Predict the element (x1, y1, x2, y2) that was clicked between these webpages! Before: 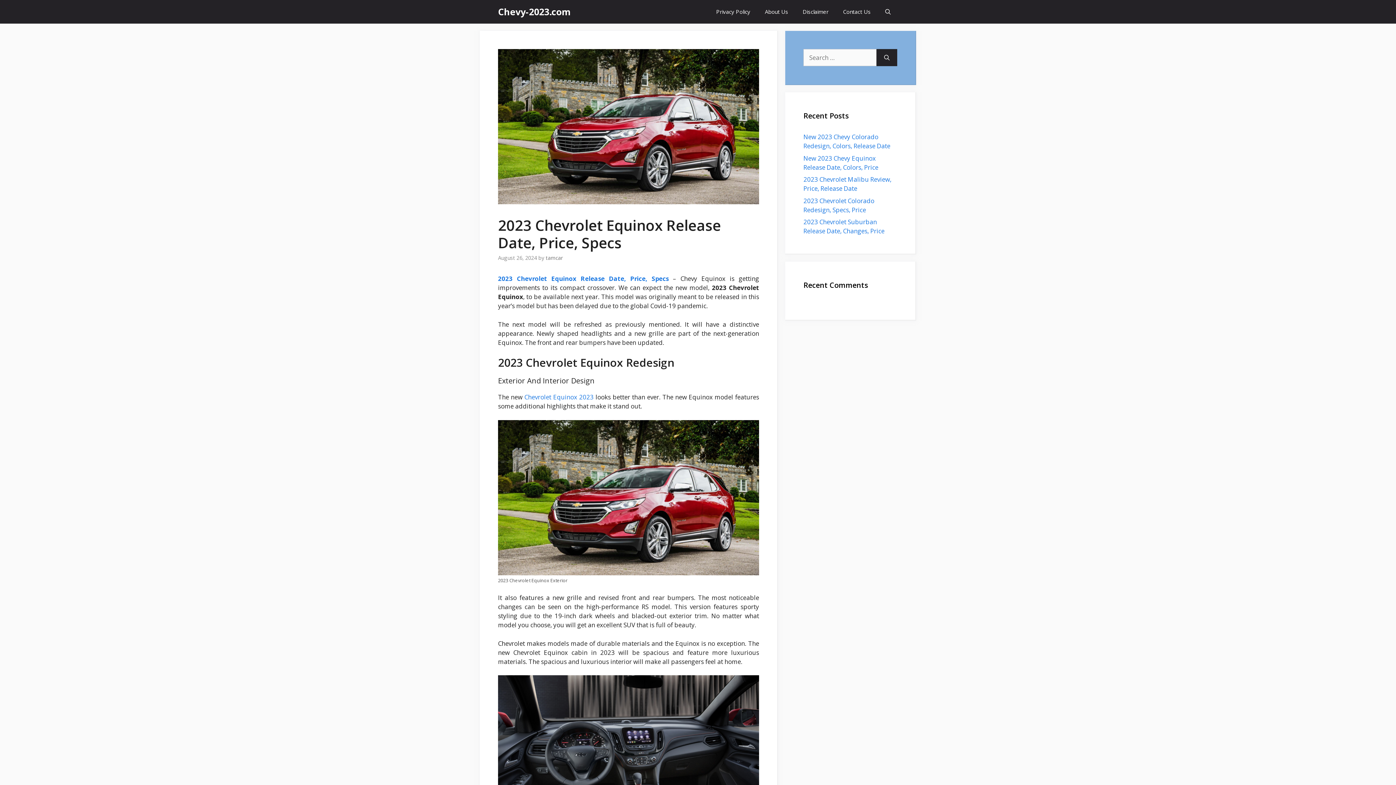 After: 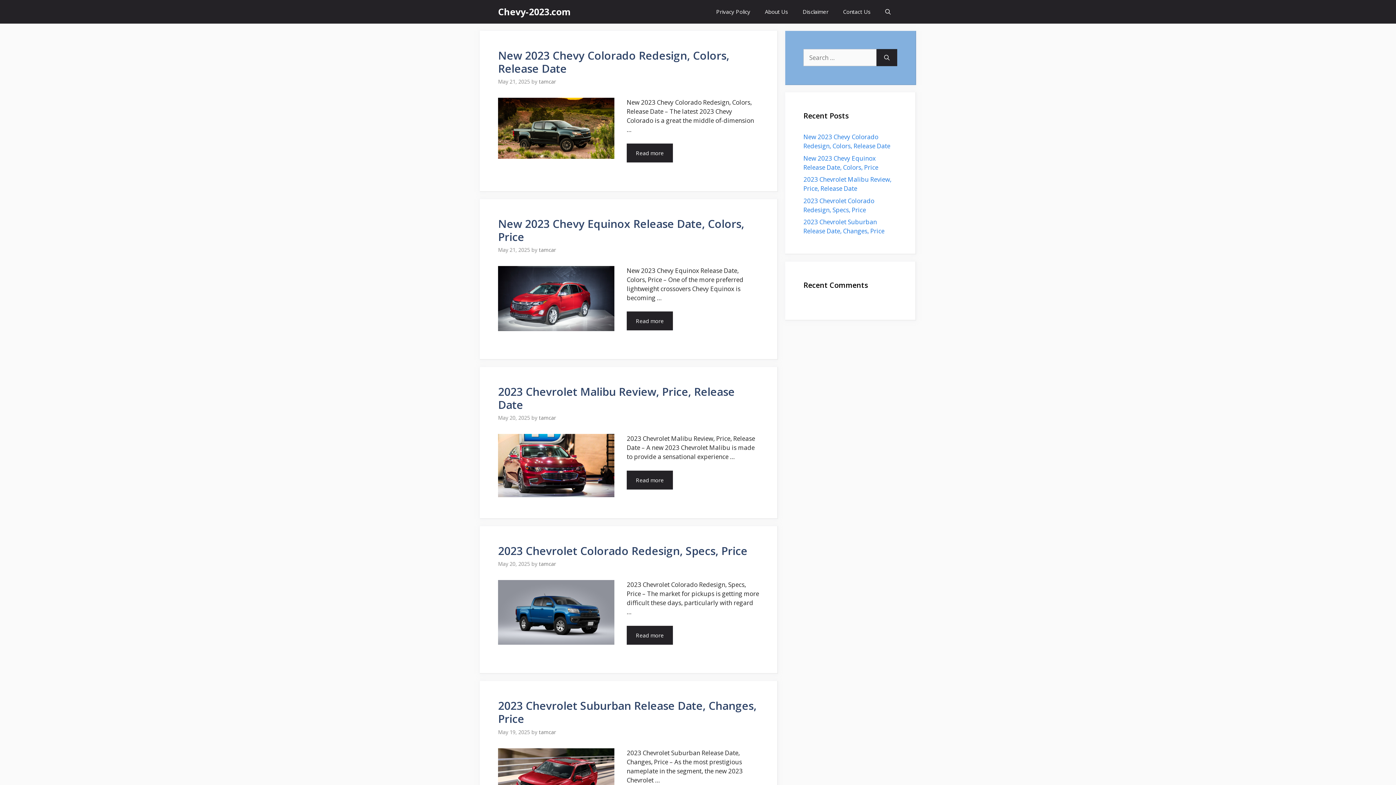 Action: bbox: (498, 0, 570, 23) label: Chevy-2023.com